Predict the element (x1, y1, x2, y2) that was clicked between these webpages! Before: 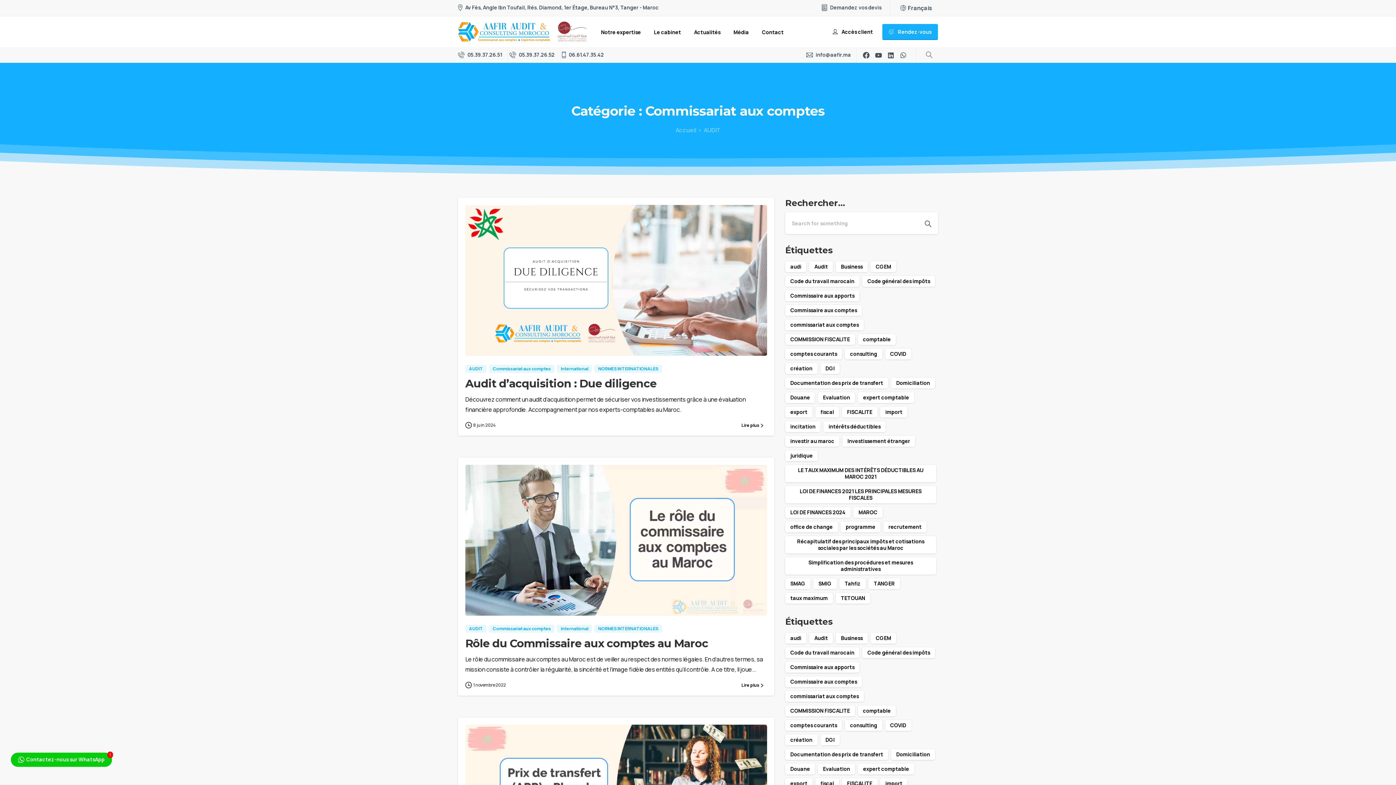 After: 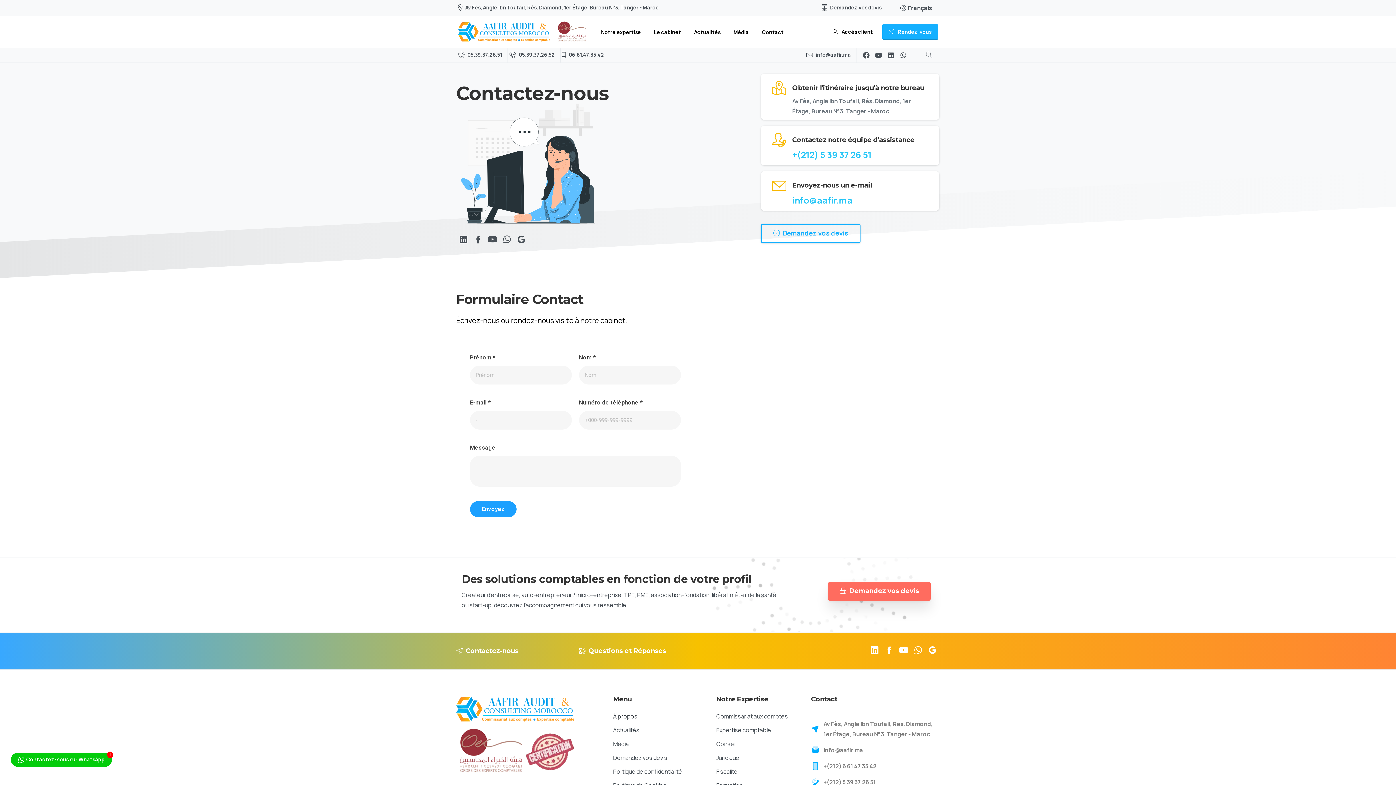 Action: bbox: (759, 24, 786, 40) label: Contact